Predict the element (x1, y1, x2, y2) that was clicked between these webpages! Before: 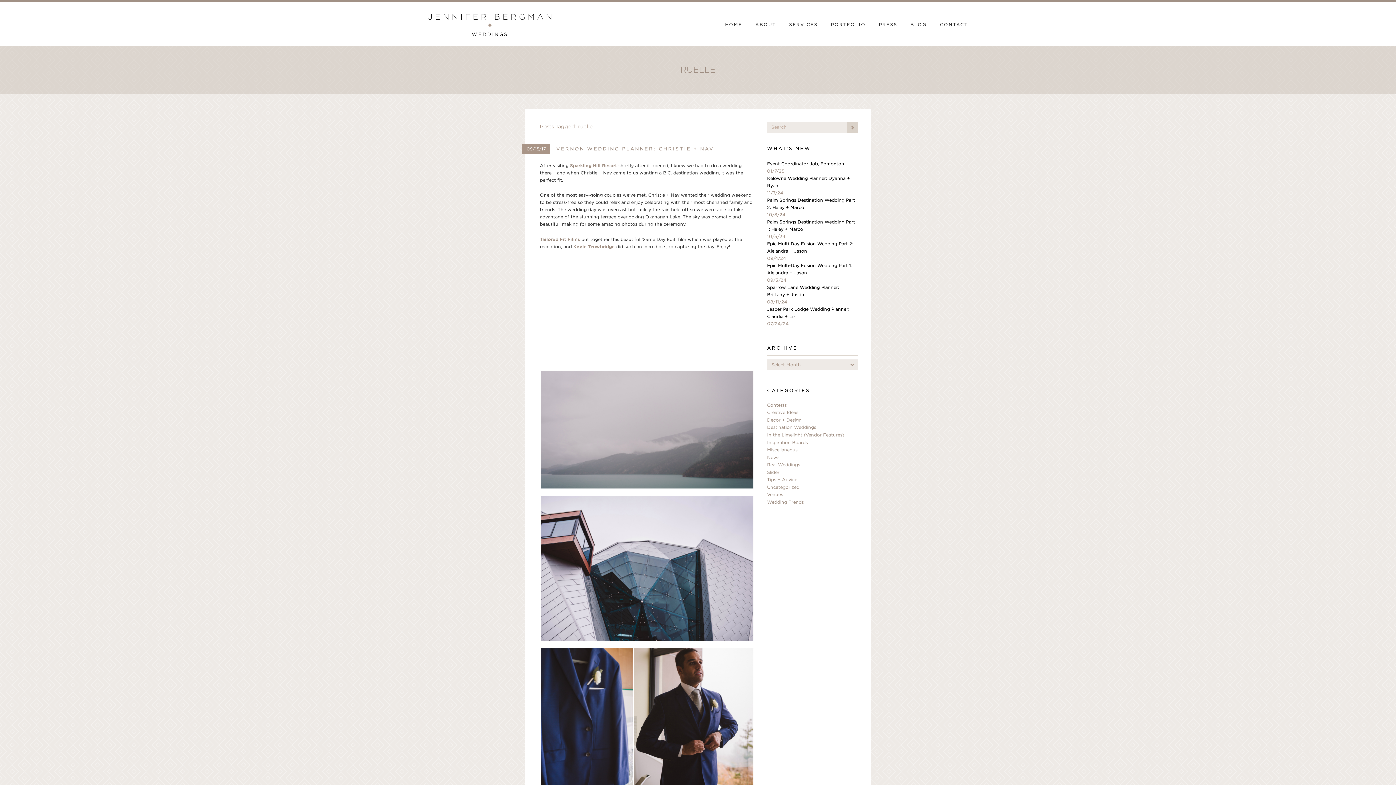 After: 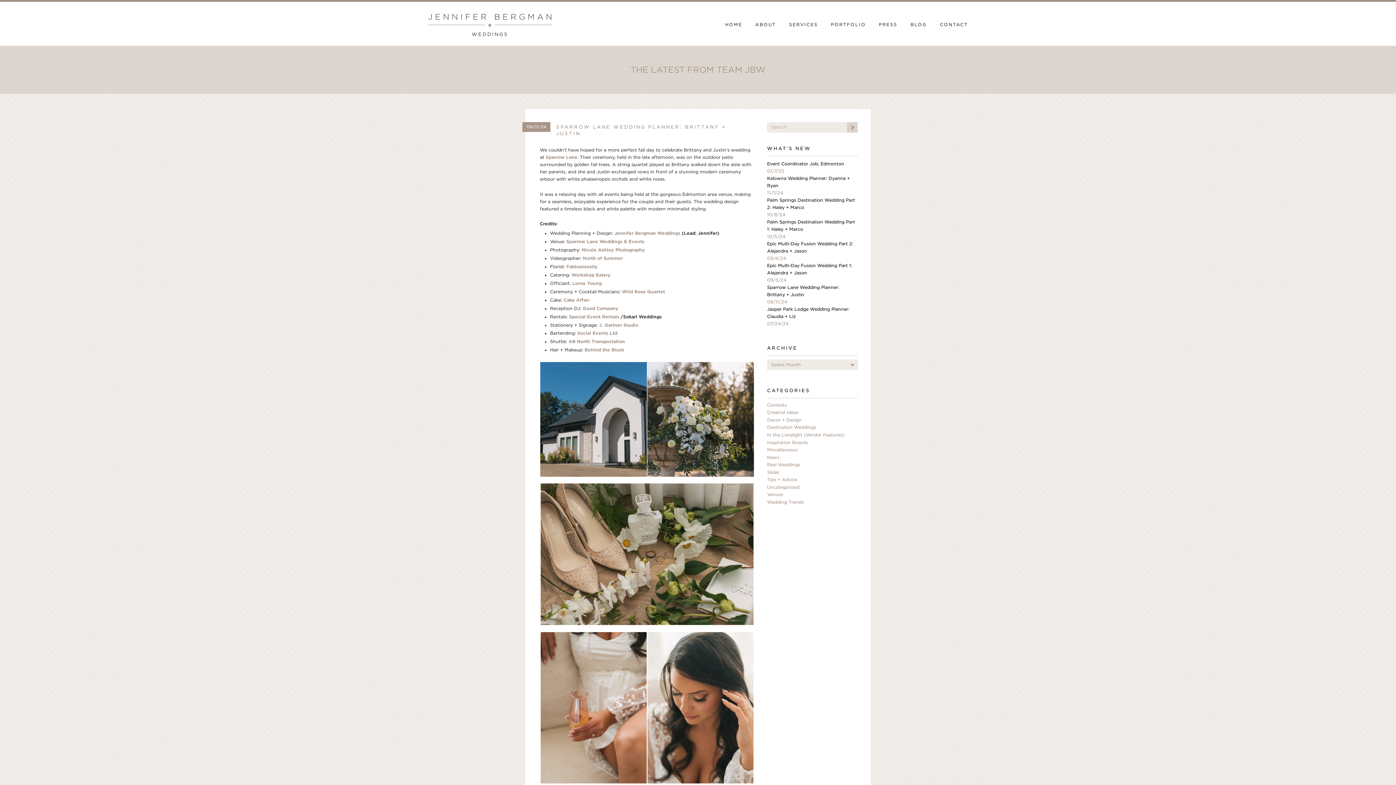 Action: label: Sparrow Lane Wedding Planner: Brittany + Justin
08/11/24
 bbox: (767, 285, 839, 304)